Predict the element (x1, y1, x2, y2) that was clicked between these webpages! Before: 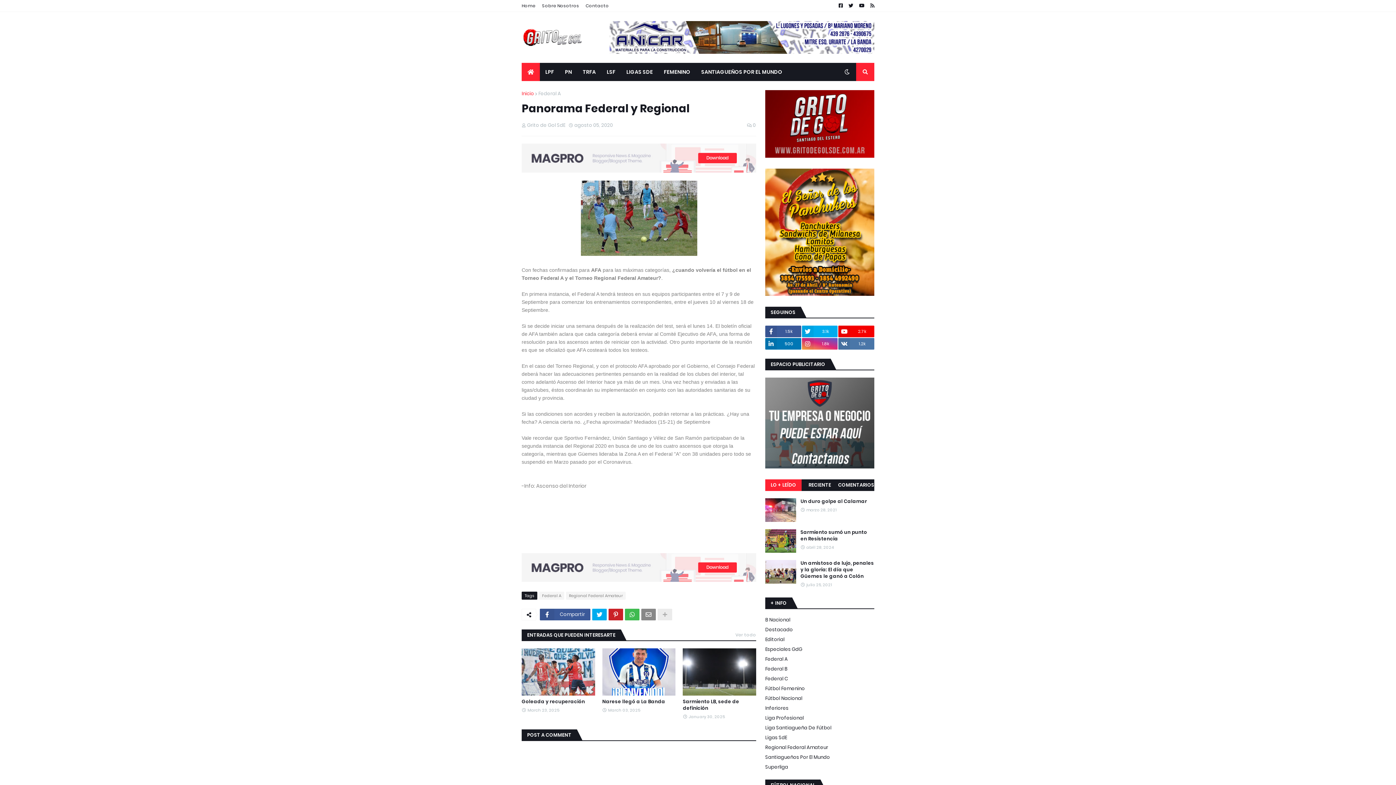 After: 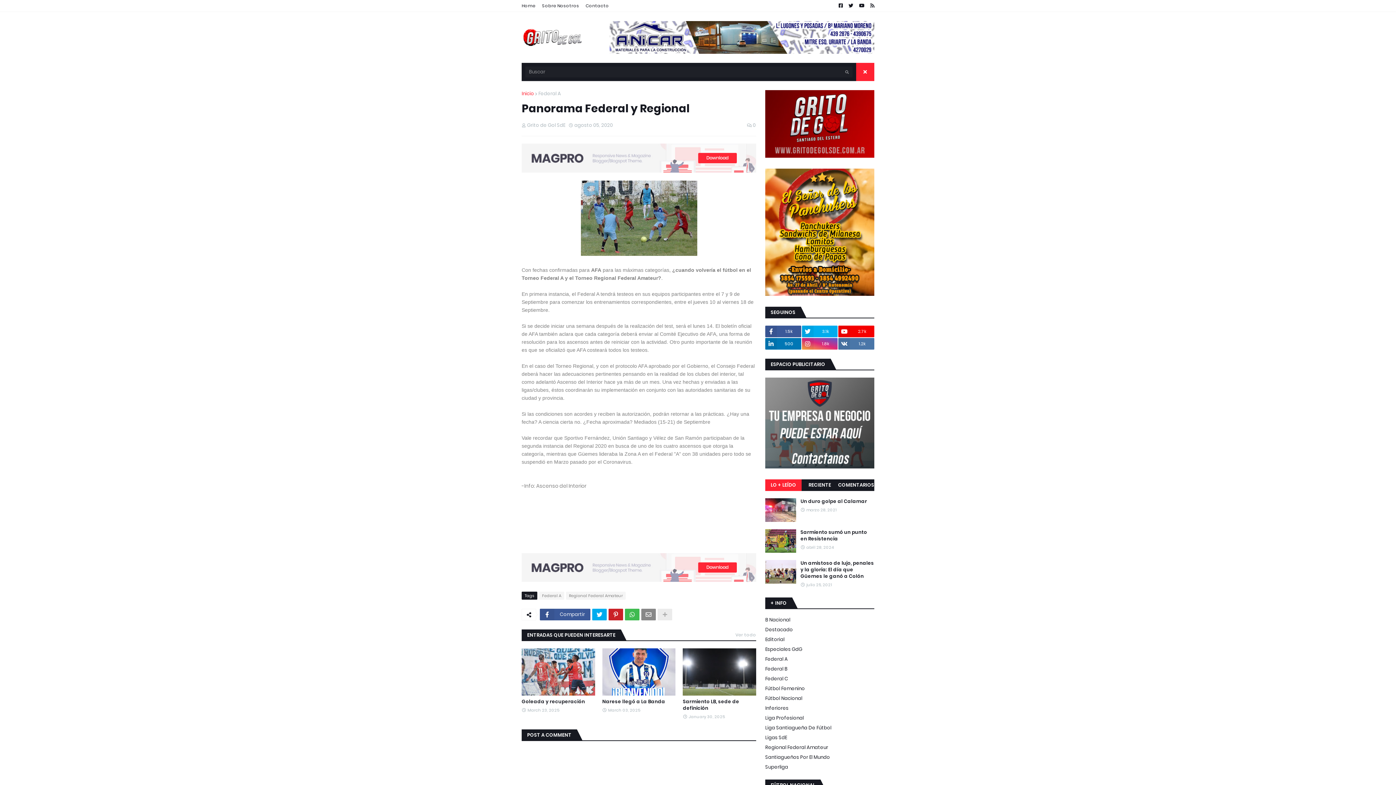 Action: bbox: (856, 62, 874, 81)